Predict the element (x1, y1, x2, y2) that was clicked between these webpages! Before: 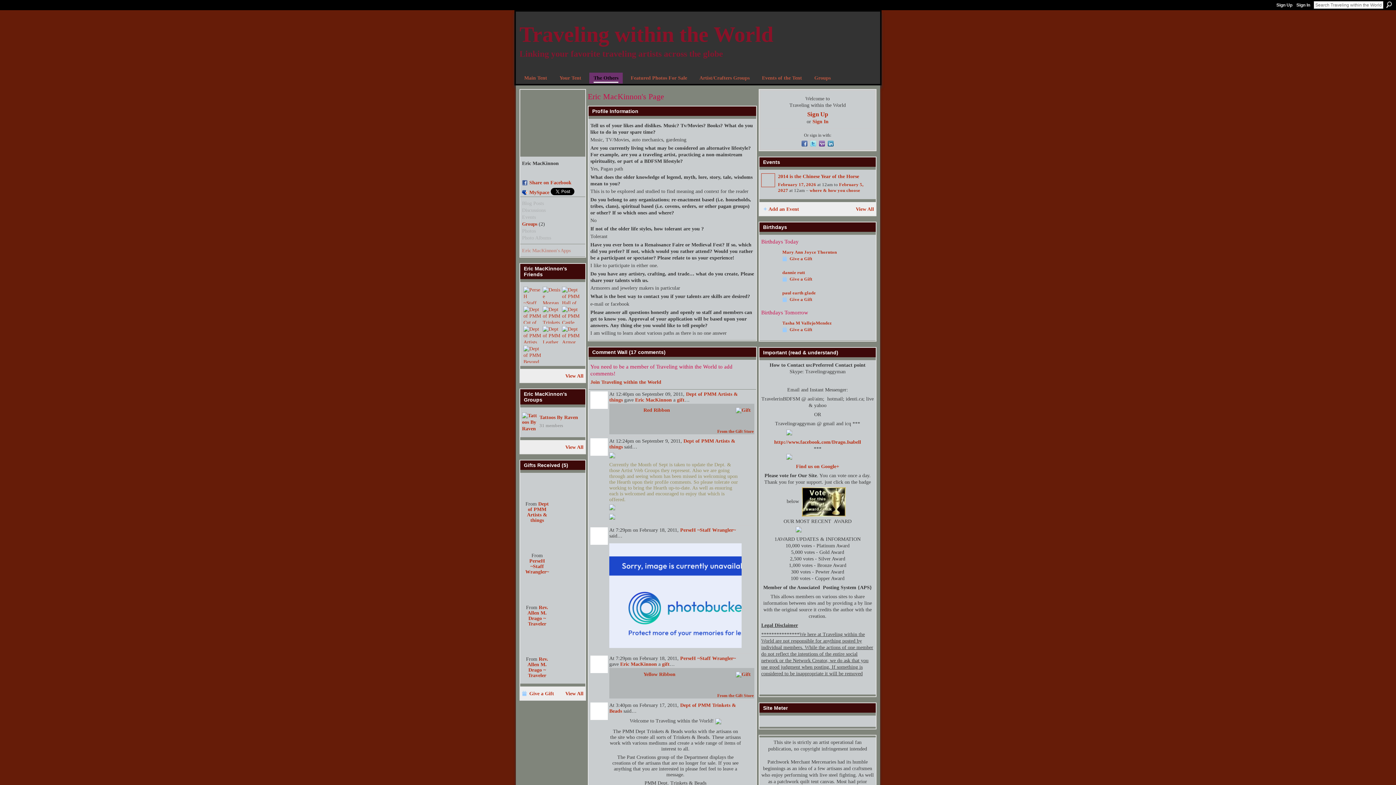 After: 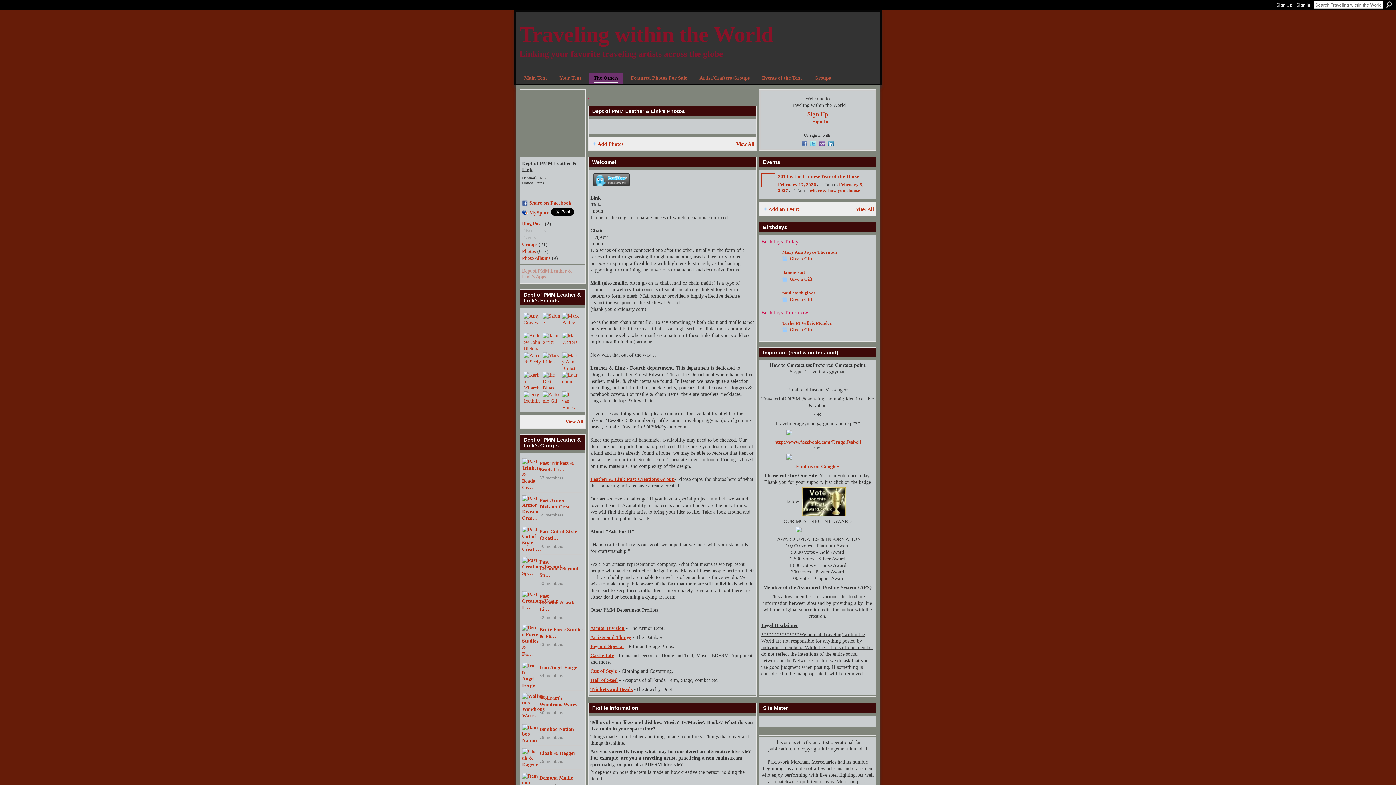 Action: bbox: (542, 326, 560, 343)